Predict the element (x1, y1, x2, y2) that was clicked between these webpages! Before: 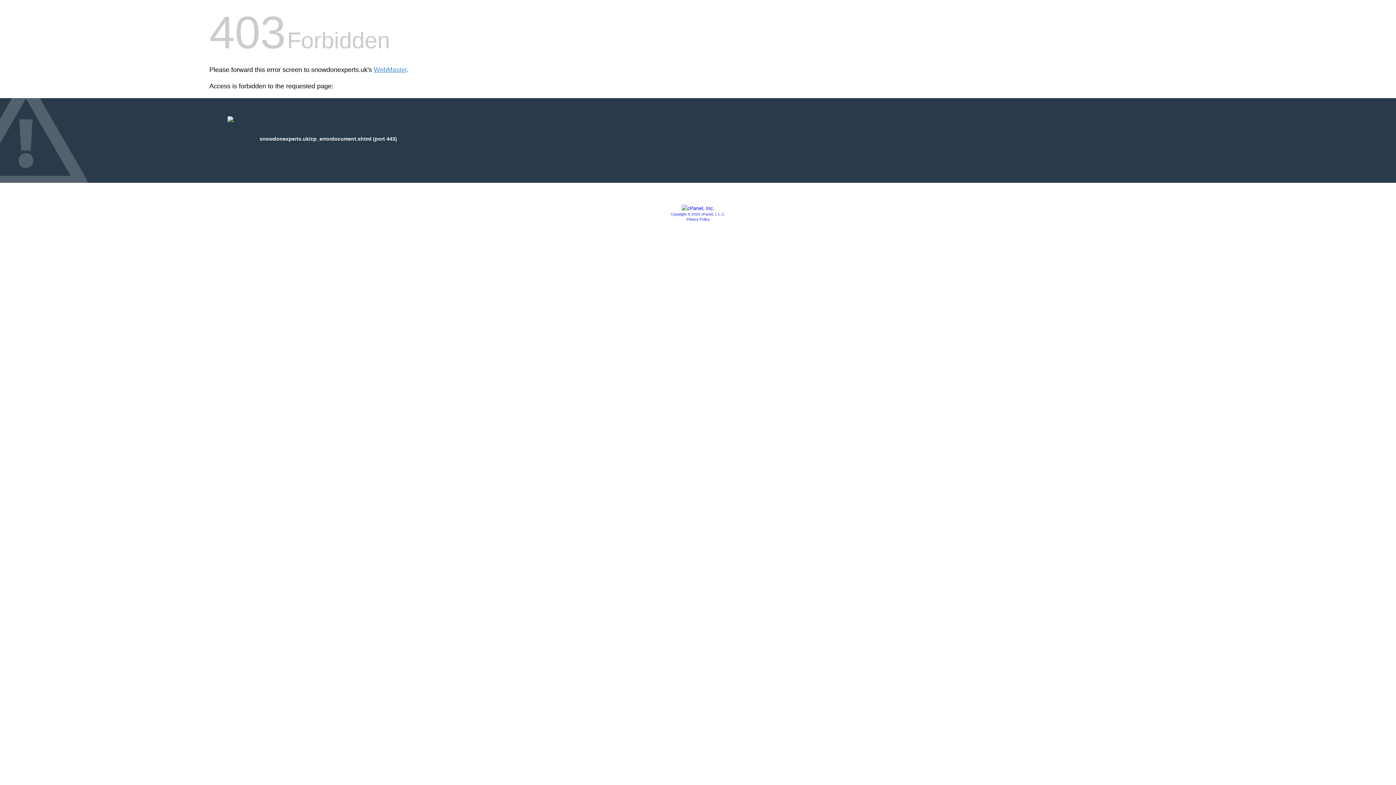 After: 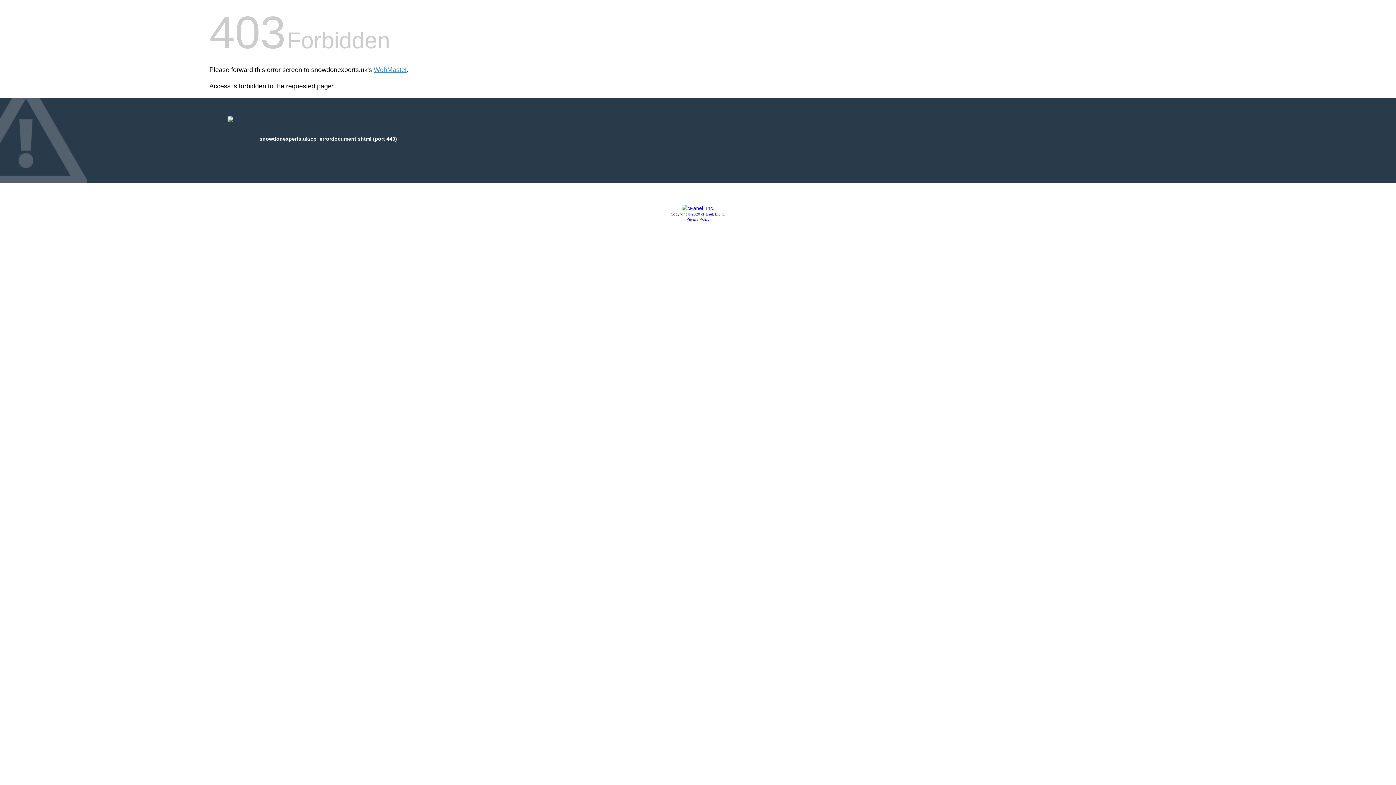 Action: bbox: (681, 205, 714, 211)